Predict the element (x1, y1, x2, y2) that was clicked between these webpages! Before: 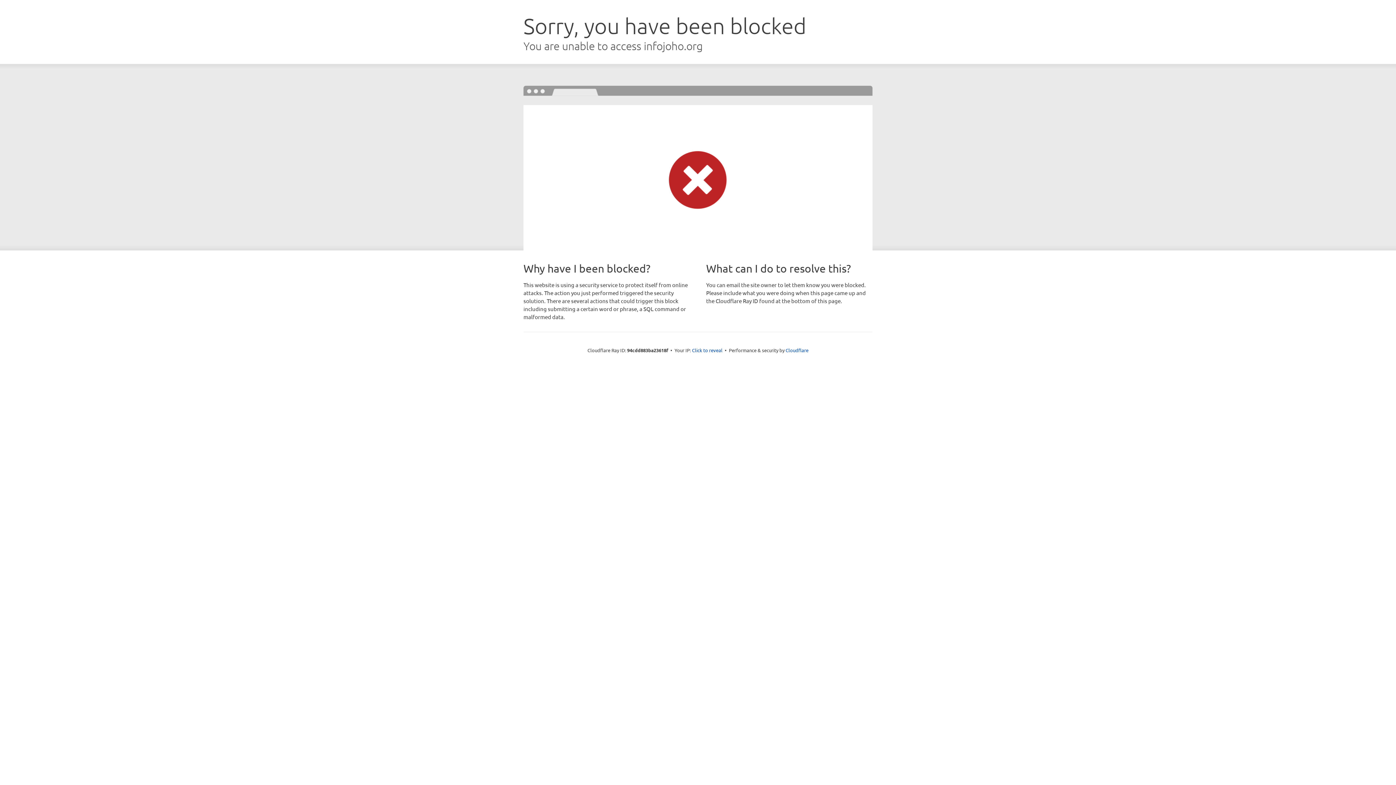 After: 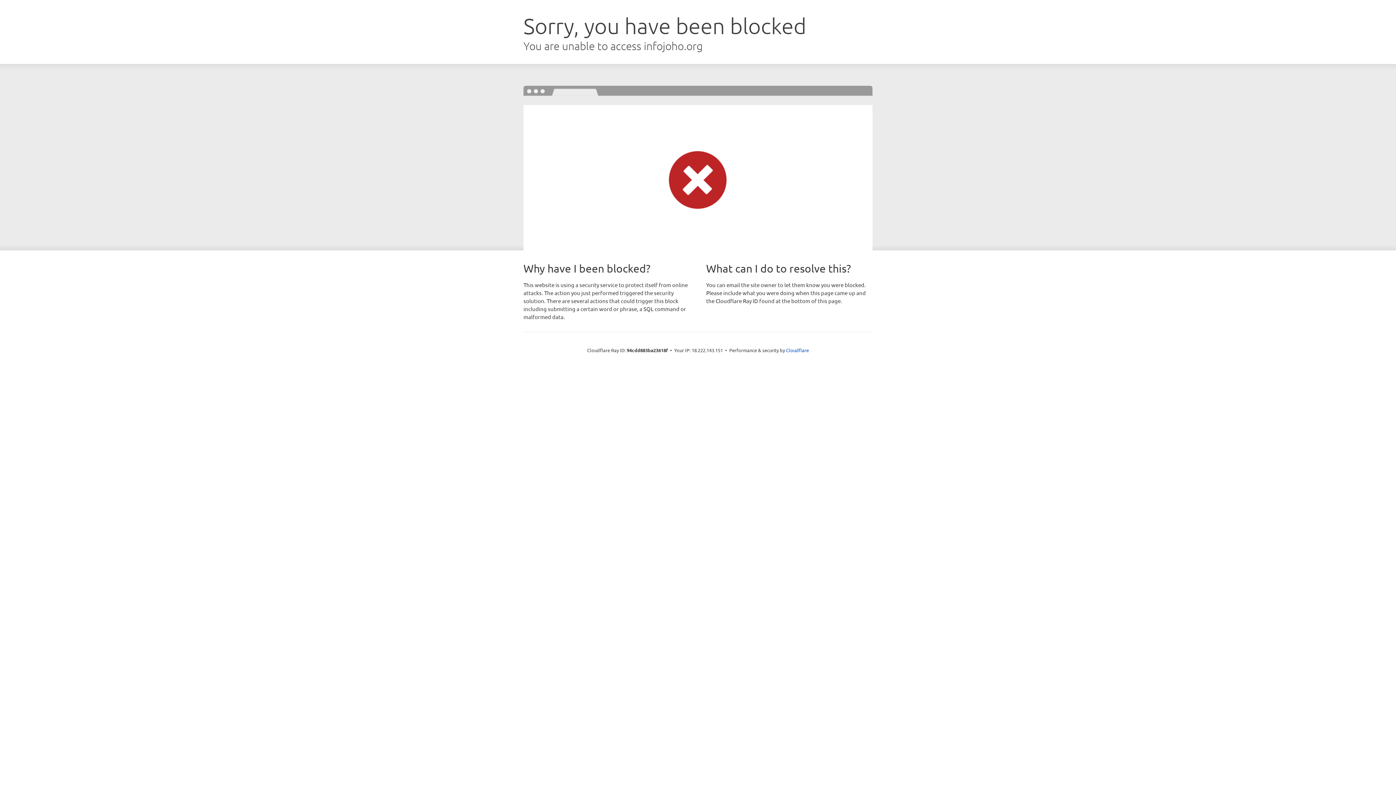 Action: bbox: (692, 346, 722, 353) label: Click to reveal